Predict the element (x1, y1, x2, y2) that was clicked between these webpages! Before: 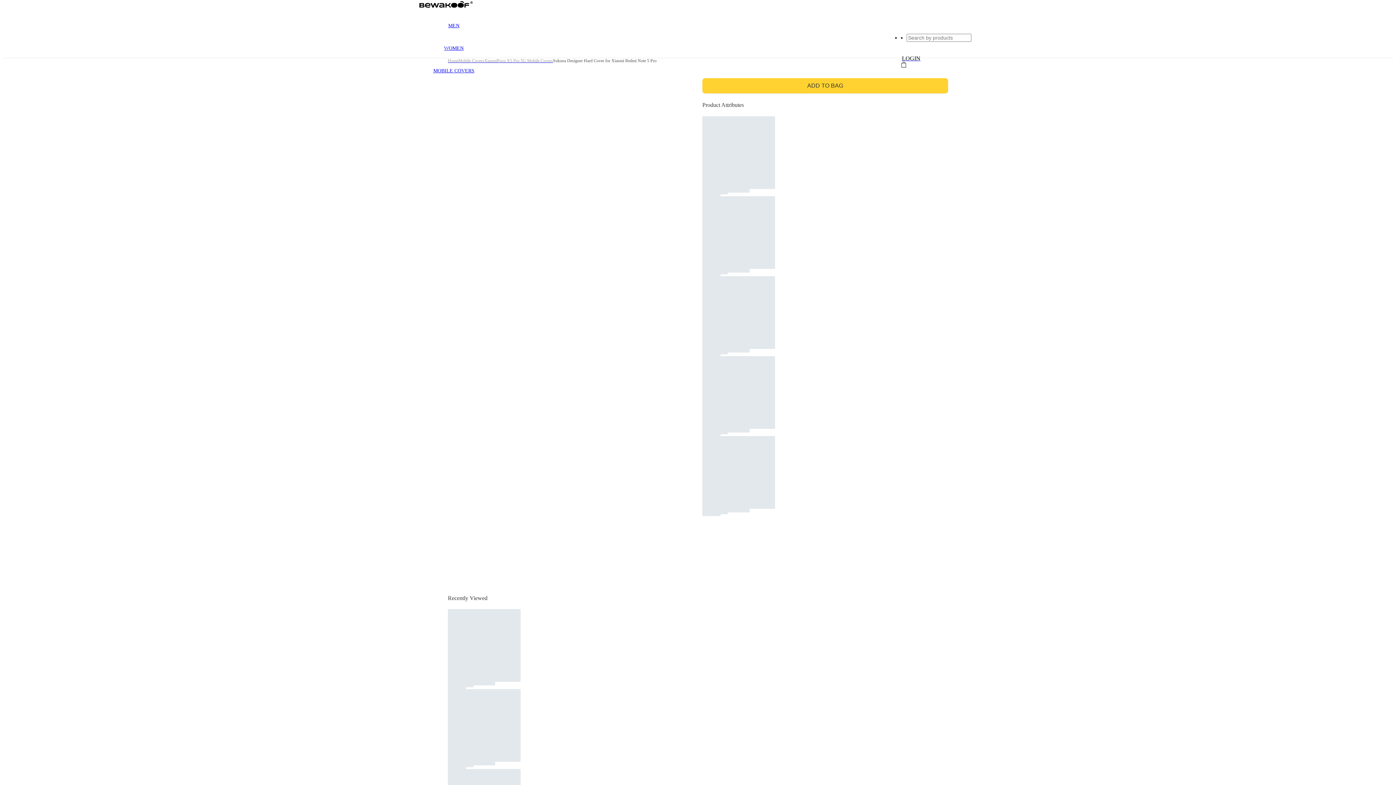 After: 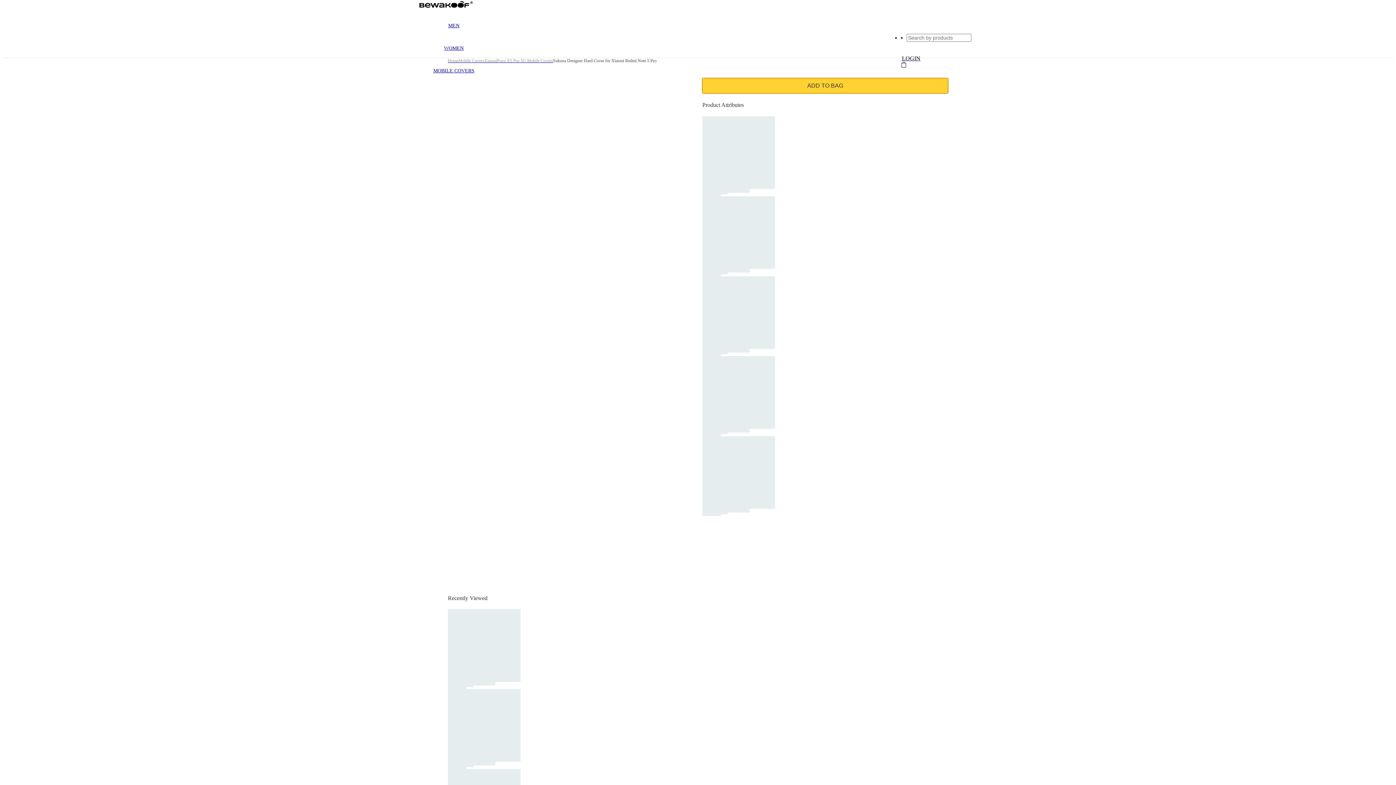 Action: bbox: (702, 78, 948, 93) label: add to bag 